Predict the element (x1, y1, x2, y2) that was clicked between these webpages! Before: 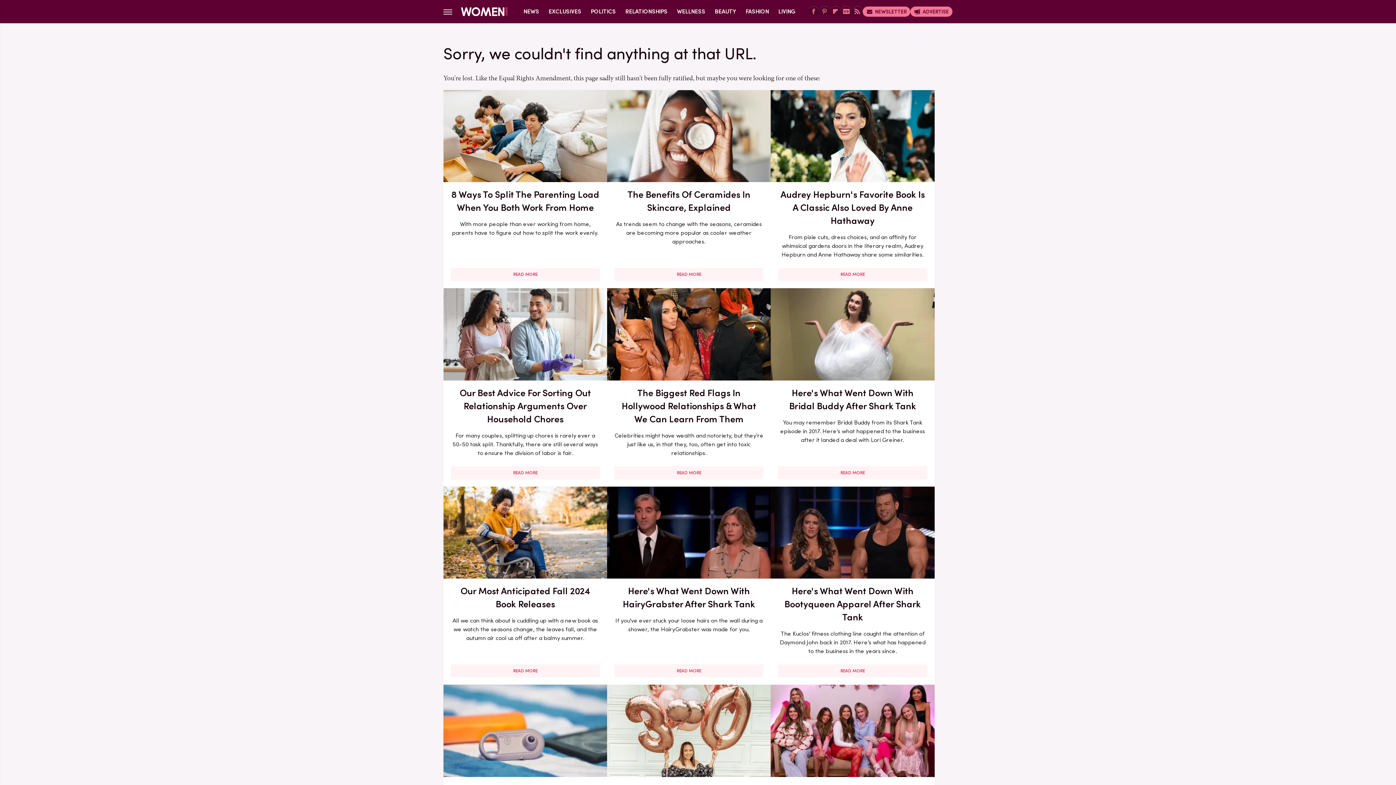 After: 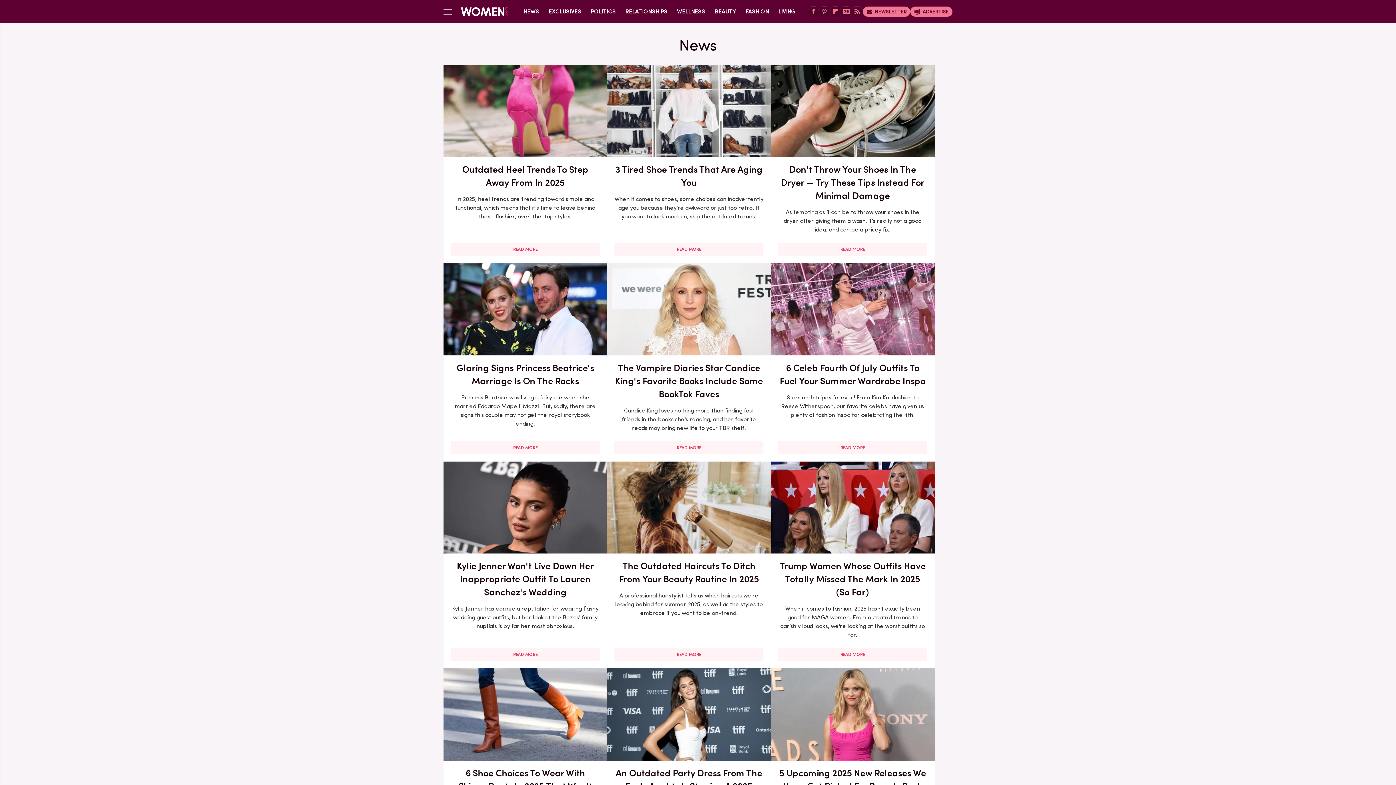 Action: bbox: (523, 0, 539, 23) label: NEWS